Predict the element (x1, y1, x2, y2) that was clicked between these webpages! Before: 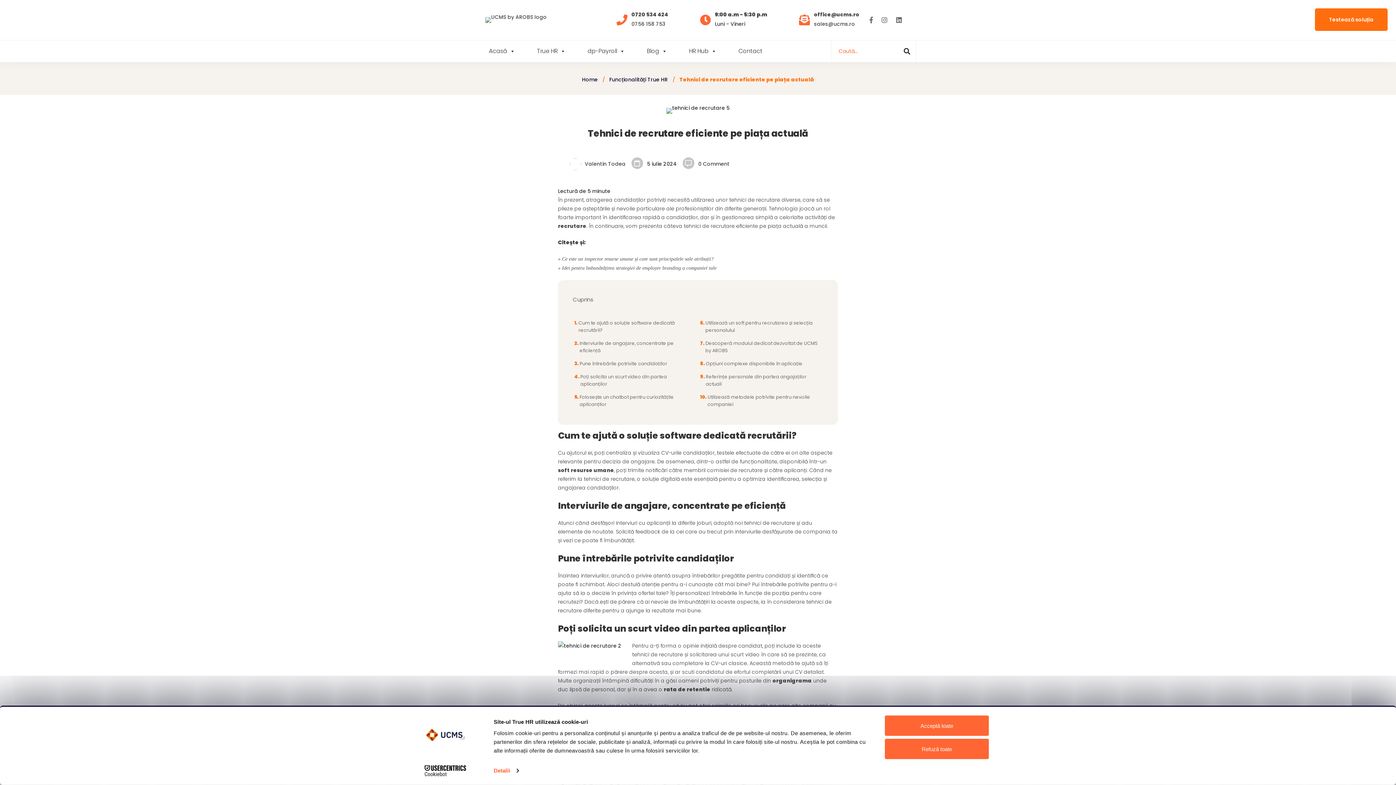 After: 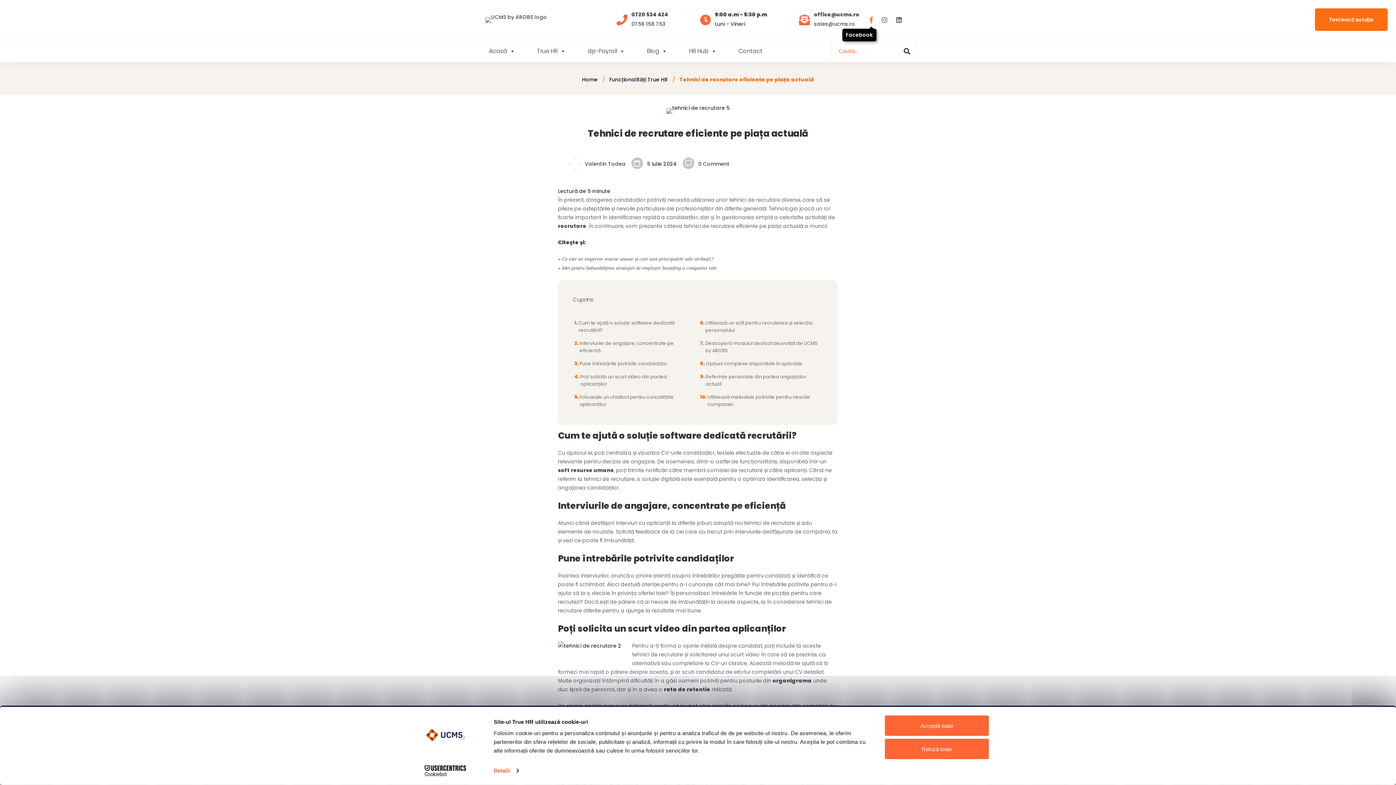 Action: label: Facebook bbox: (866, 14, 876, 25)